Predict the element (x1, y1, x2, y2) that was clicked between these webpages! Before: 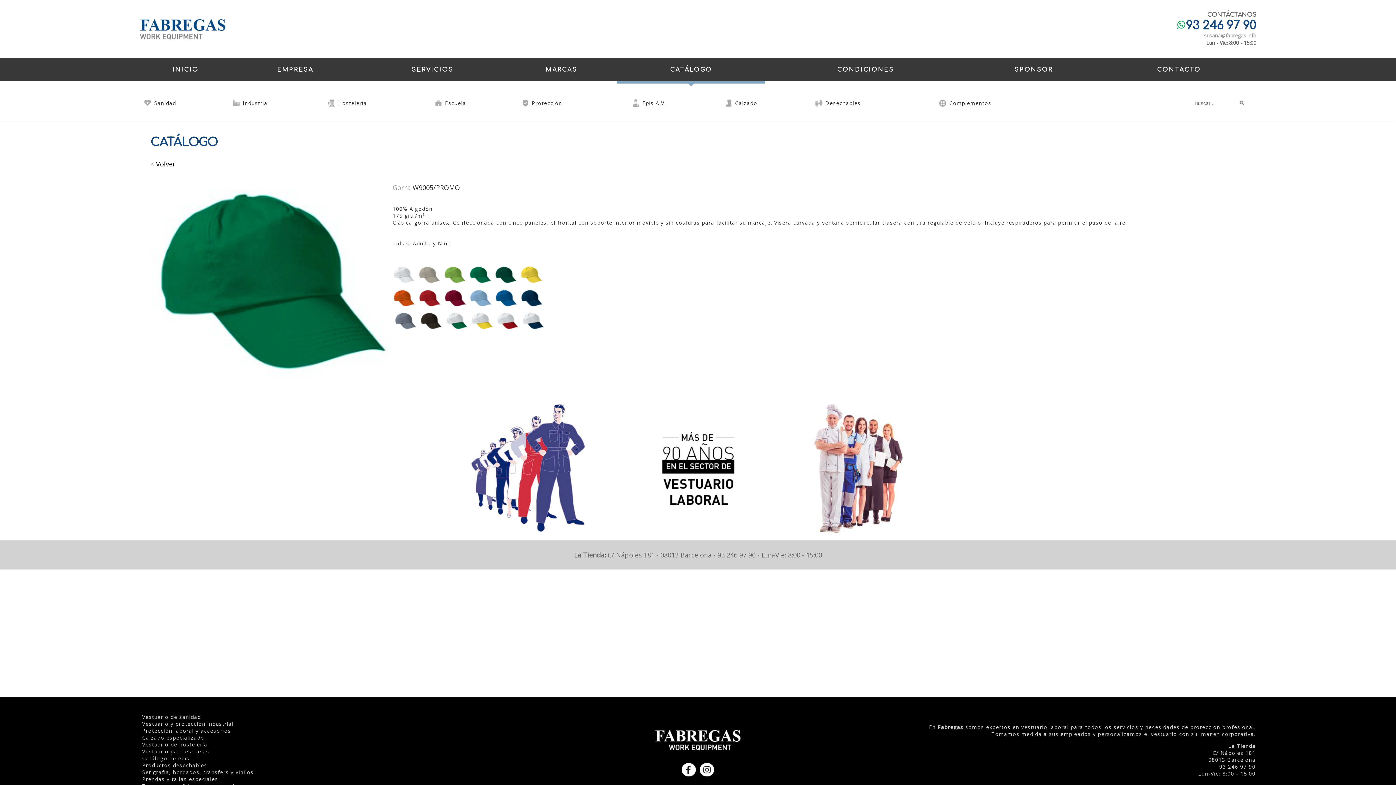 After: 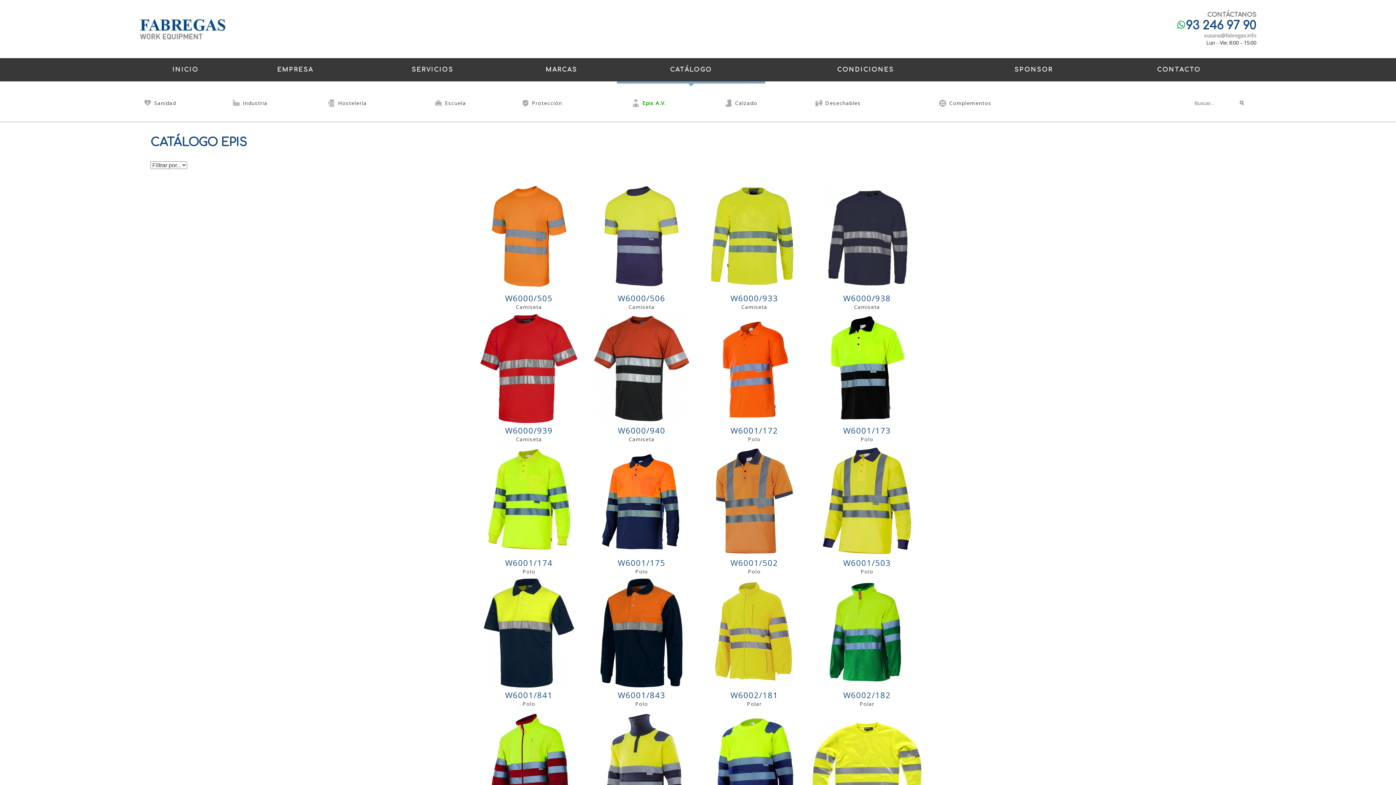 Action: bbox: (142, 755, 189, 762) label: Catálogo de epis